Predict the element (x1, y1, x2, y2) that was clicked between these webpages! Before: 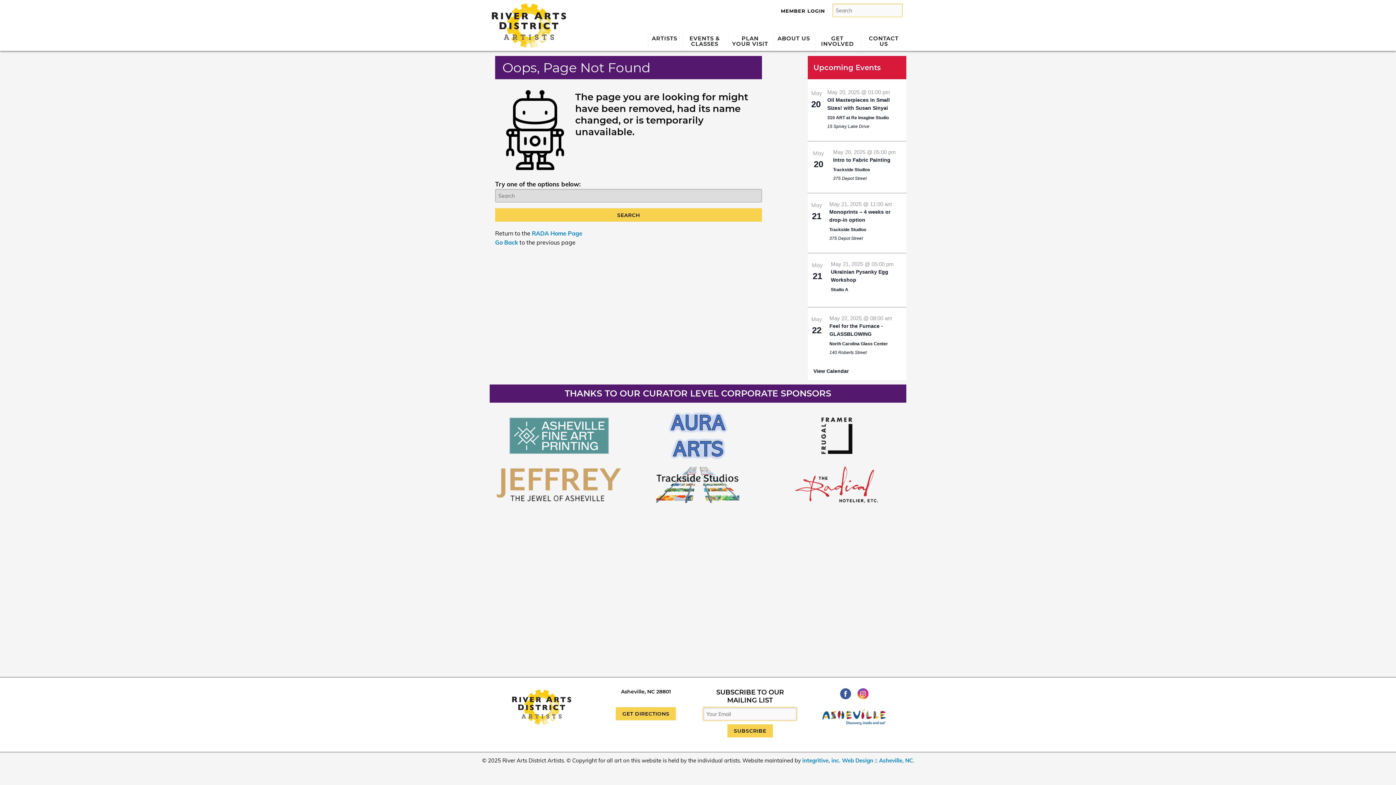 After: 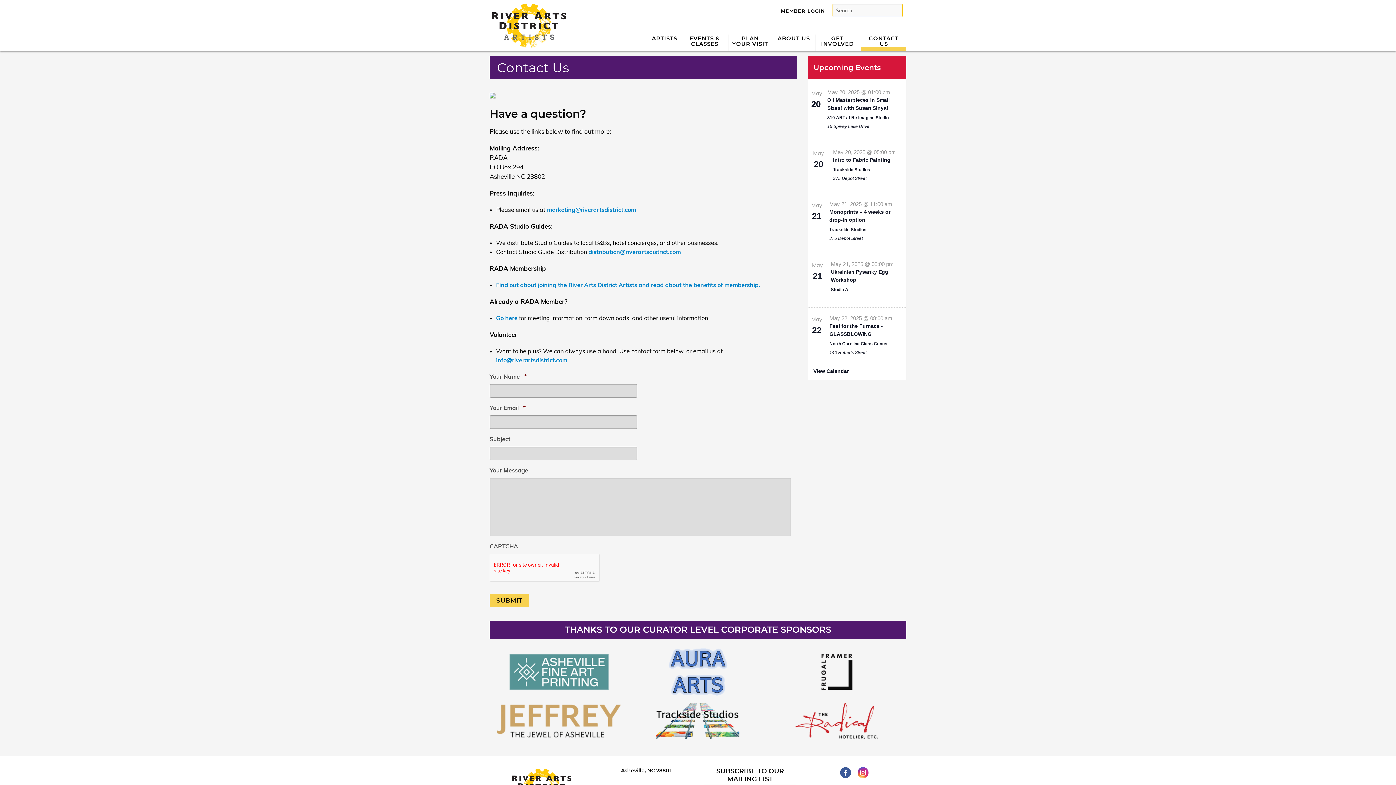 Action: label: CONTACT US bbox: (861, 34, 906, 50)